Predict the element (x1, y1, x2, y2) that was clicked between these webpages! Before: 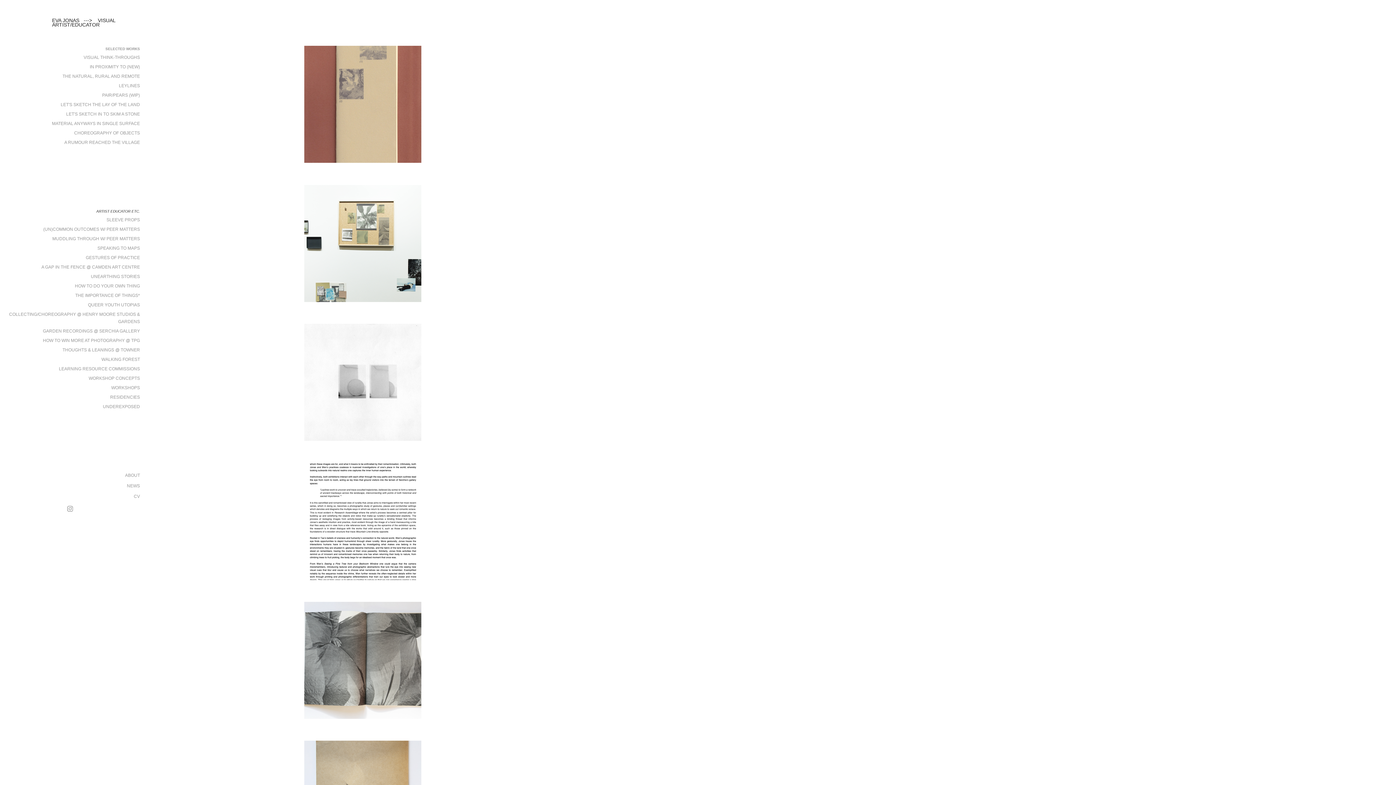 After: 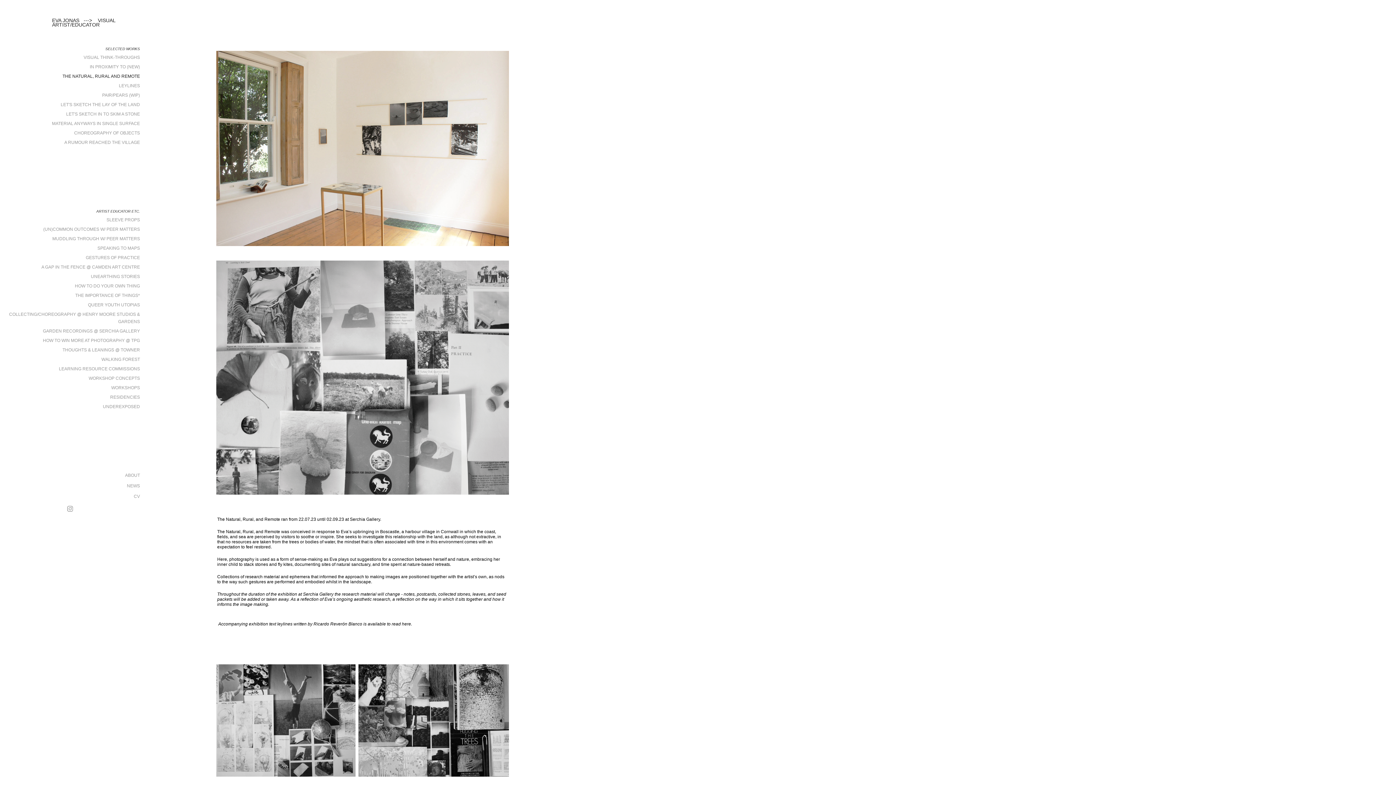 Action: label: THE NATURAL, RURAL AND REMOTE bbox: (62, 73, 140, 78)